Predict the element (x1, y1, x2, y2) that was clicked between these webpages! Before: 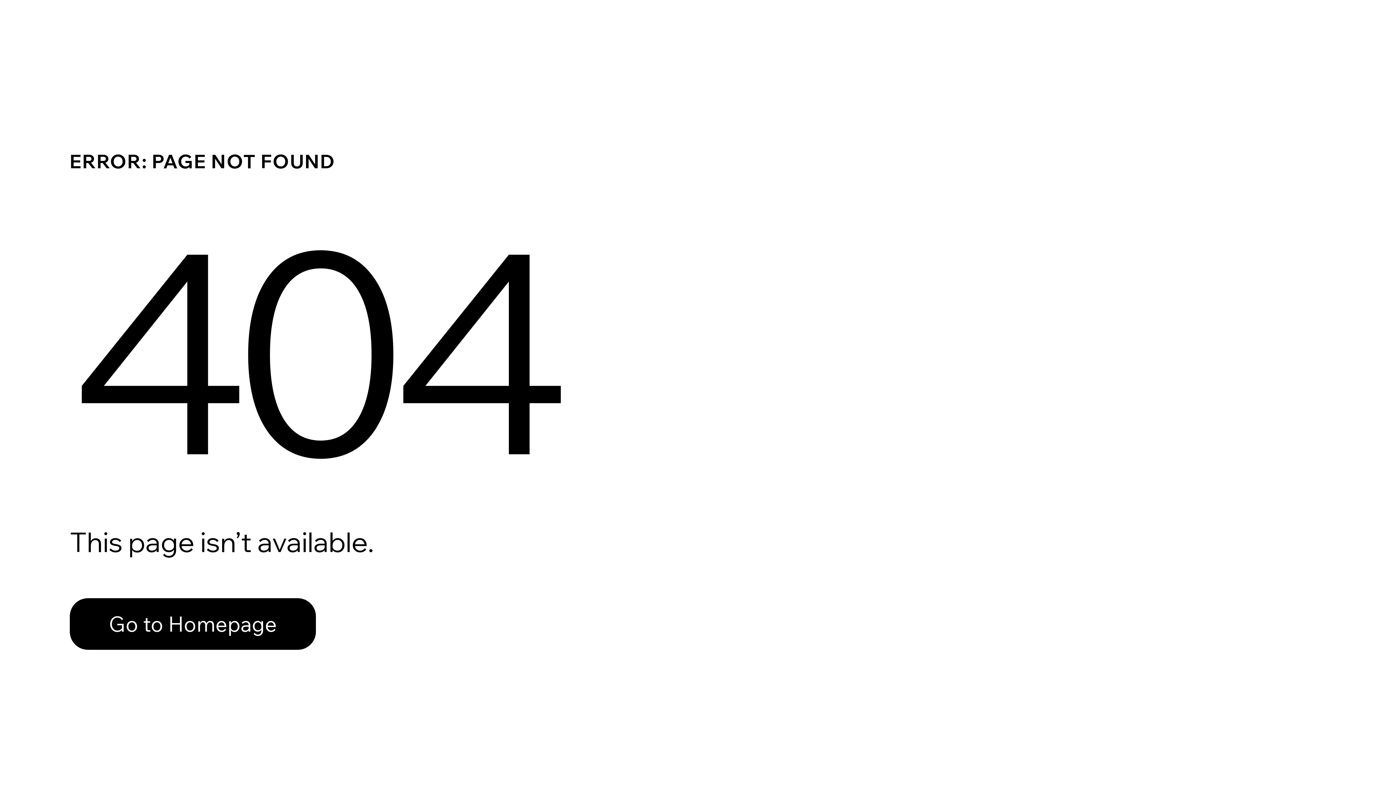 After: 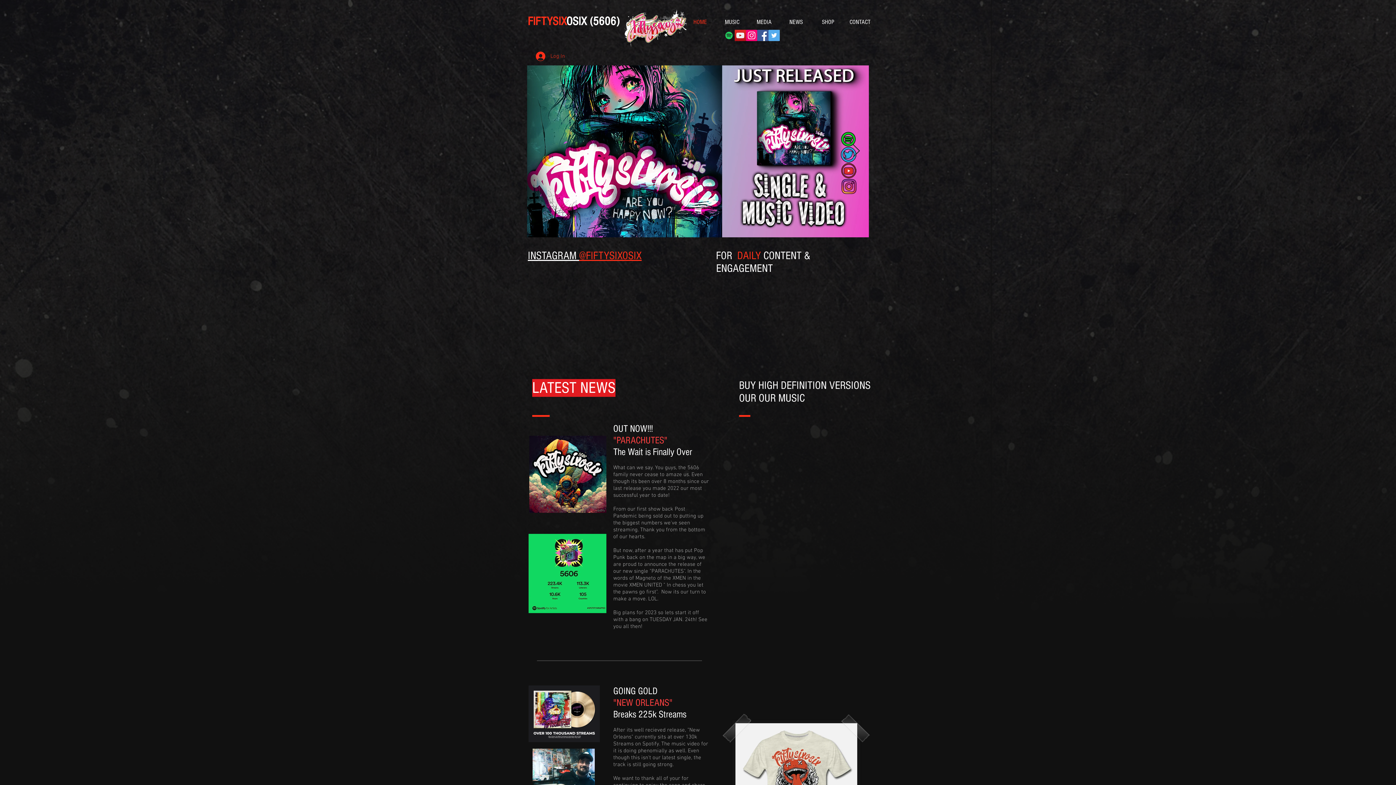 Action: bbox: (69, 582, 768, 659) label: Go to Homepage